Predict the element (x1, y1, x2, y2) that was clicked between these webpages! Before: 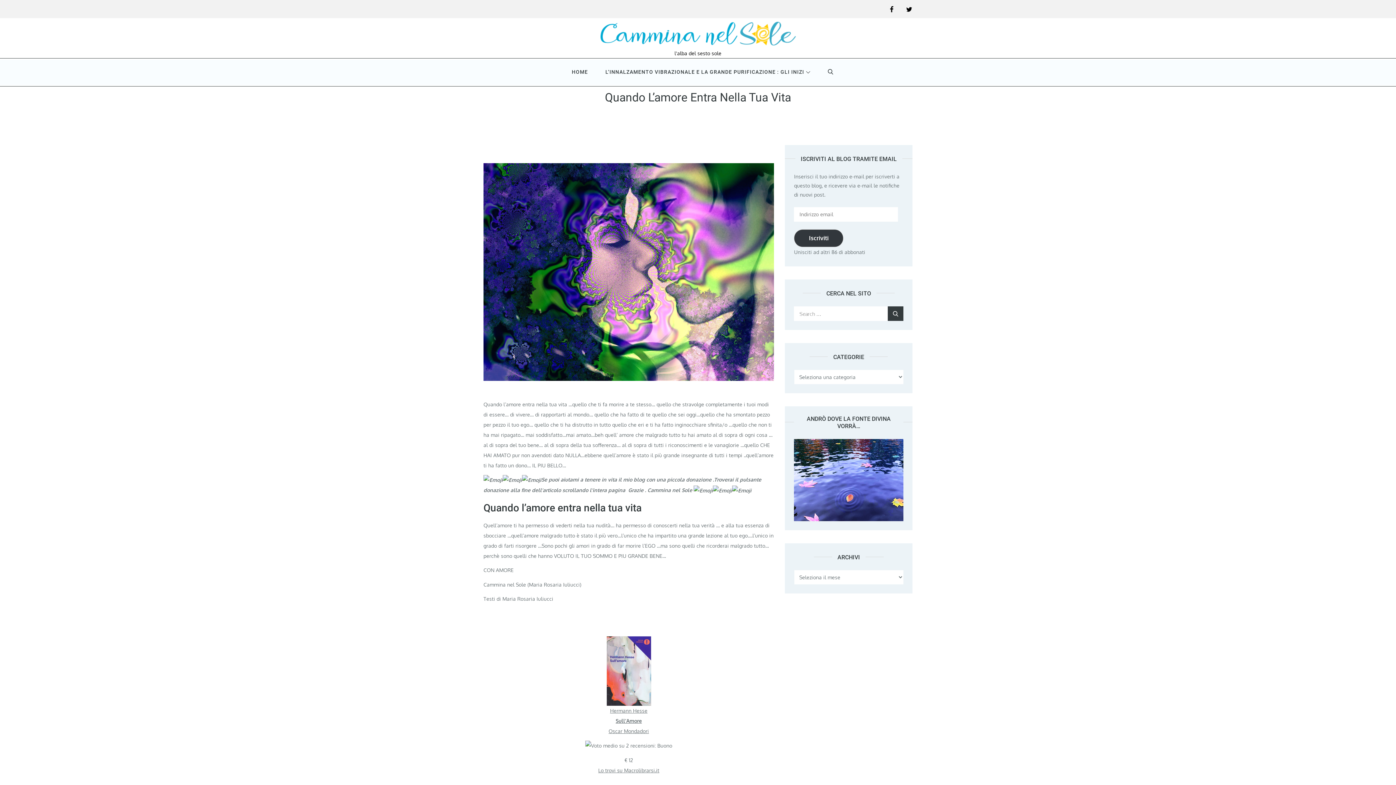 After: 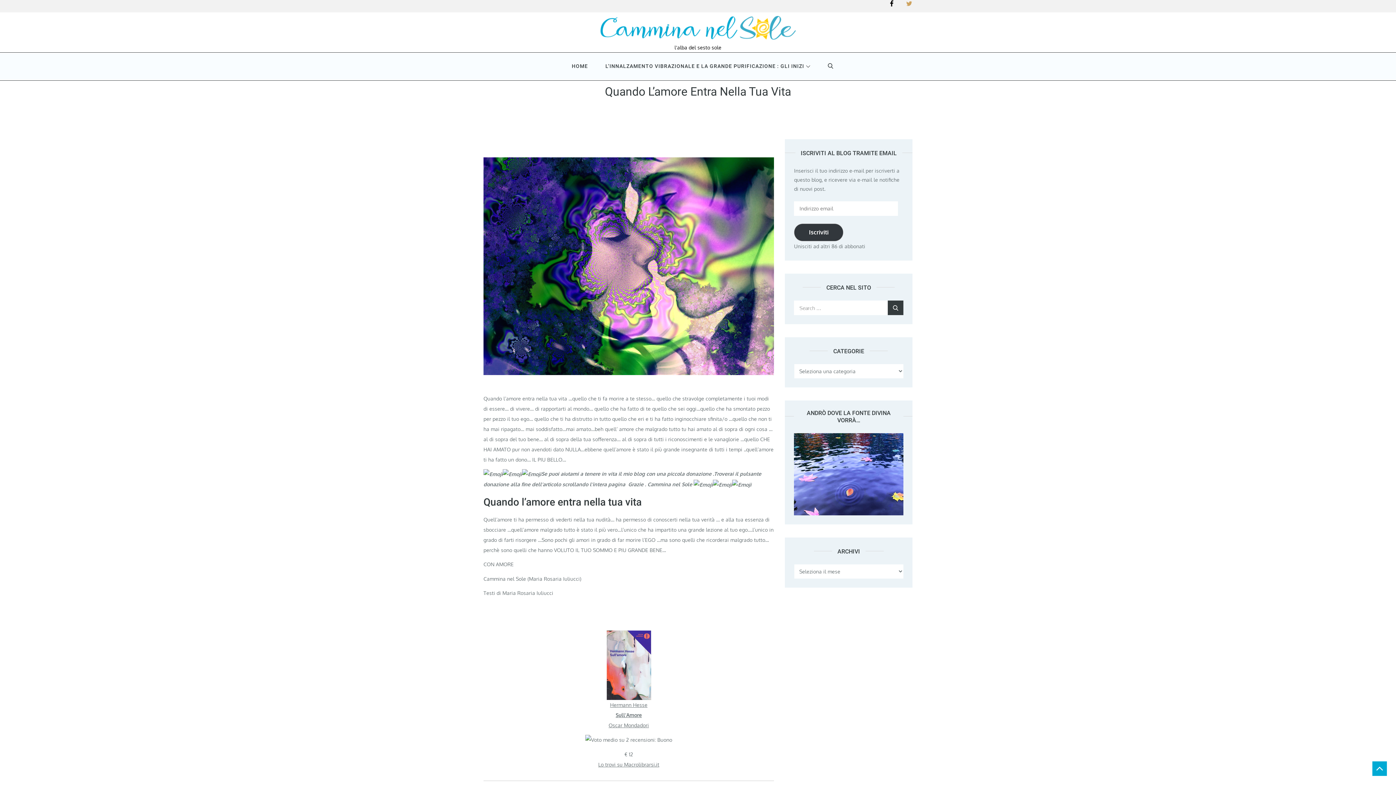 Action: bbox: (906, 5, 912, 12) label: Twitter